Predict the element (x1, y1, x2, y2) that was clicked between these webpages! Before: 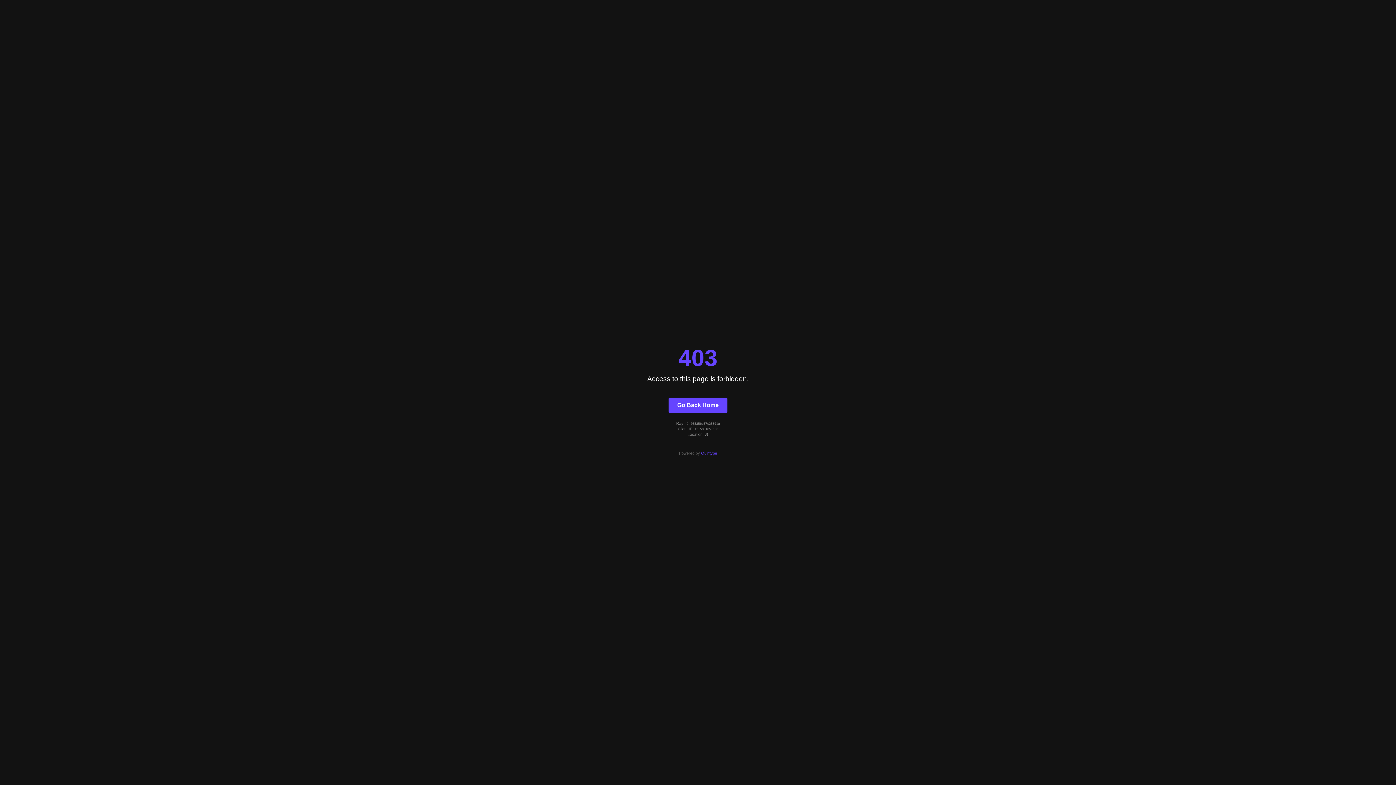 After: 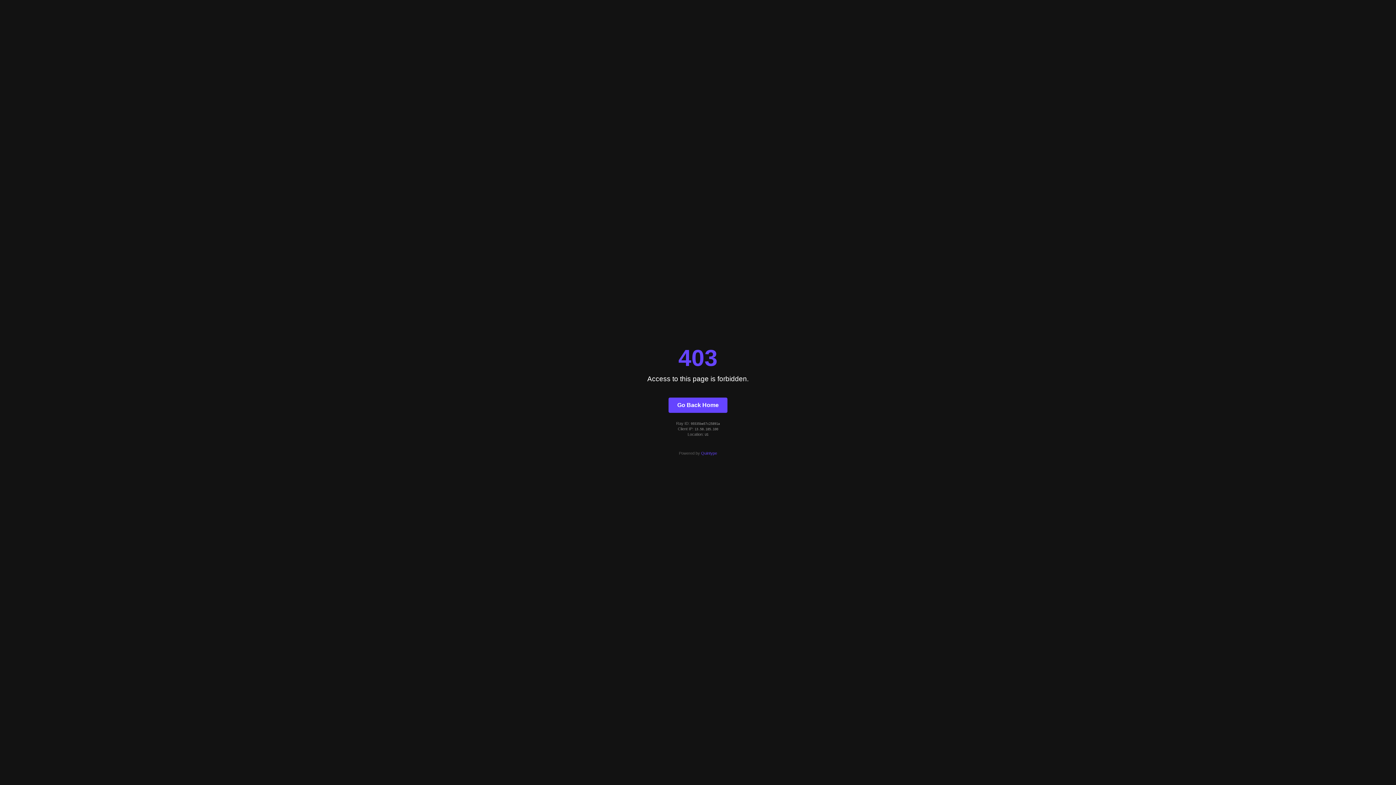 Action: bbox: (701, 451, 717, 455) label: Quintype